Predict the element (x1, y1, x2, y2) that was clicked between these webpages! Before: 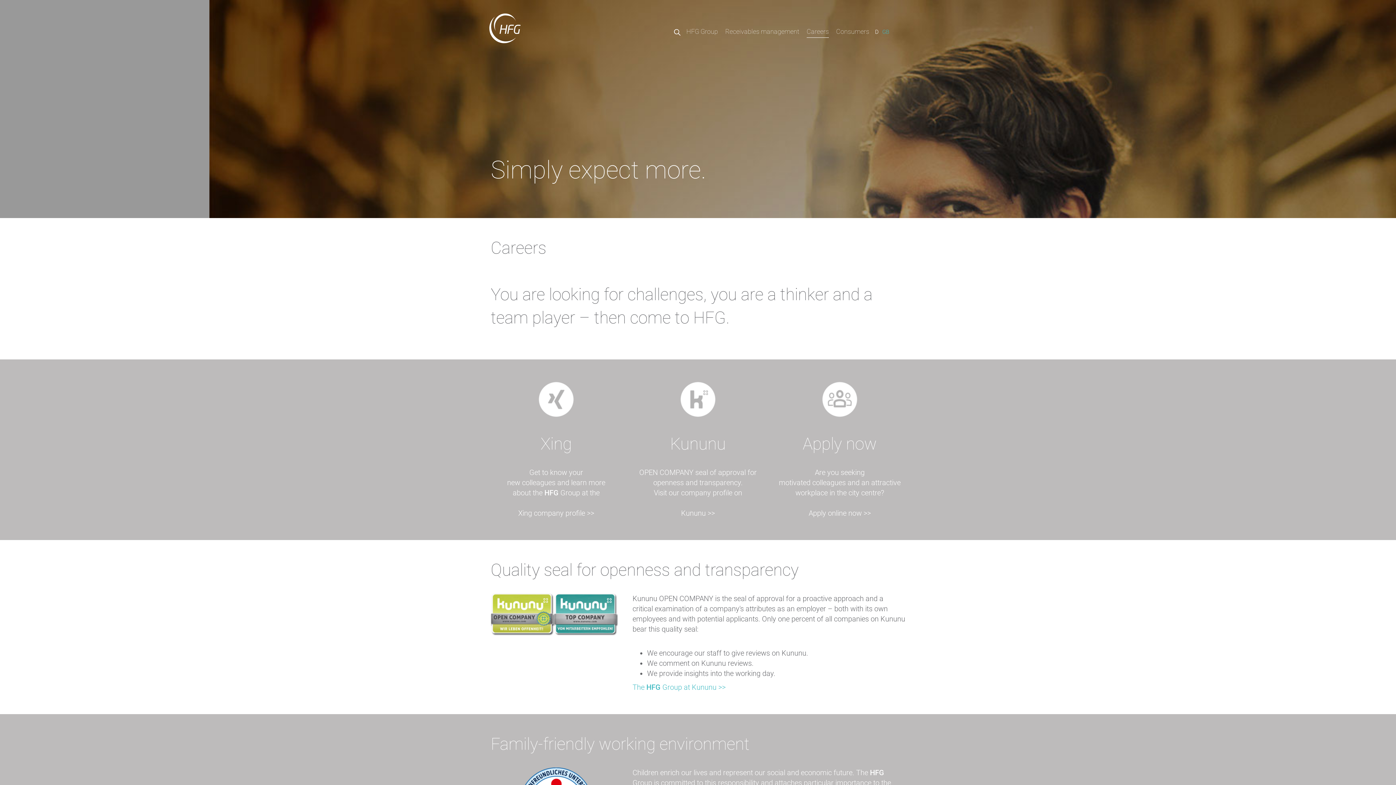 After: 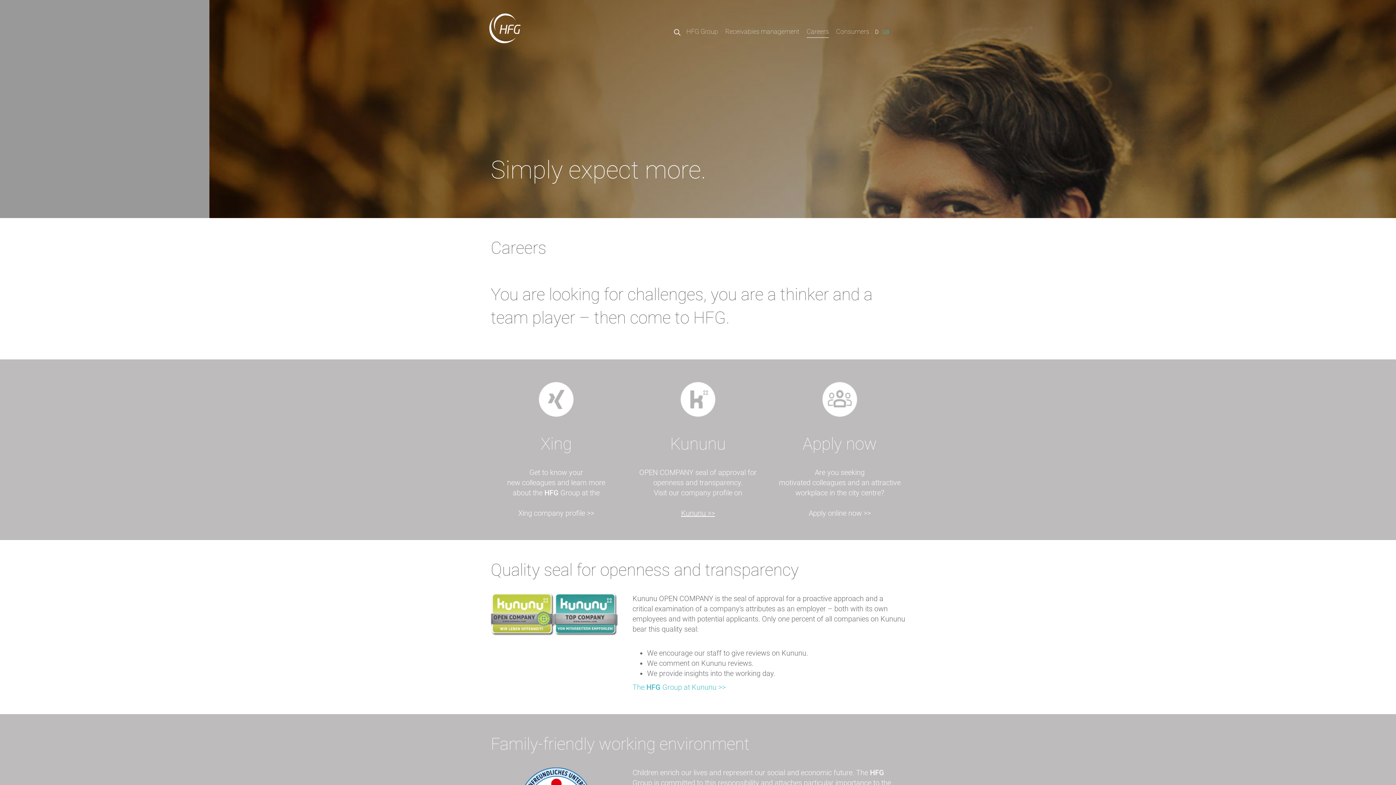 Action: bbox: (681, 509, 715, 517) label: Kununu >>